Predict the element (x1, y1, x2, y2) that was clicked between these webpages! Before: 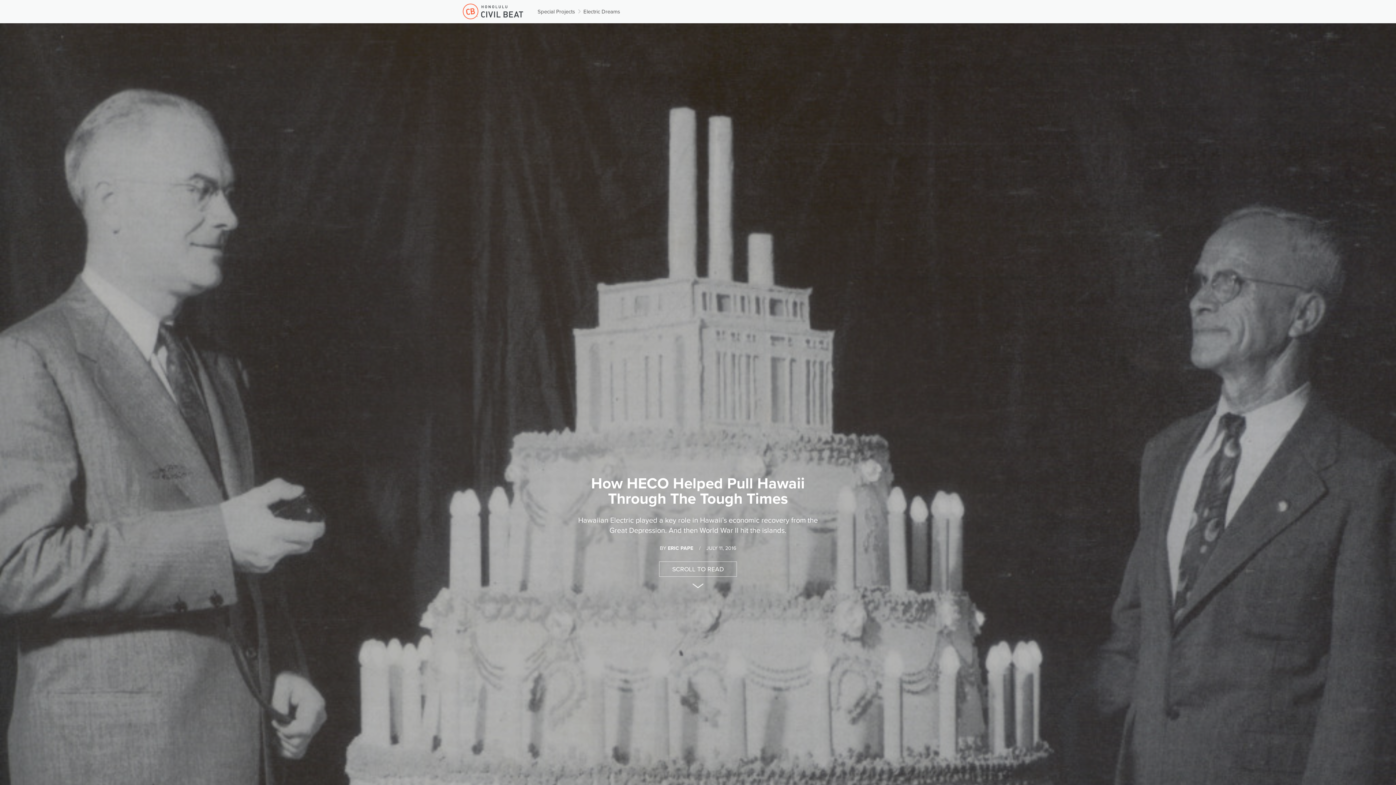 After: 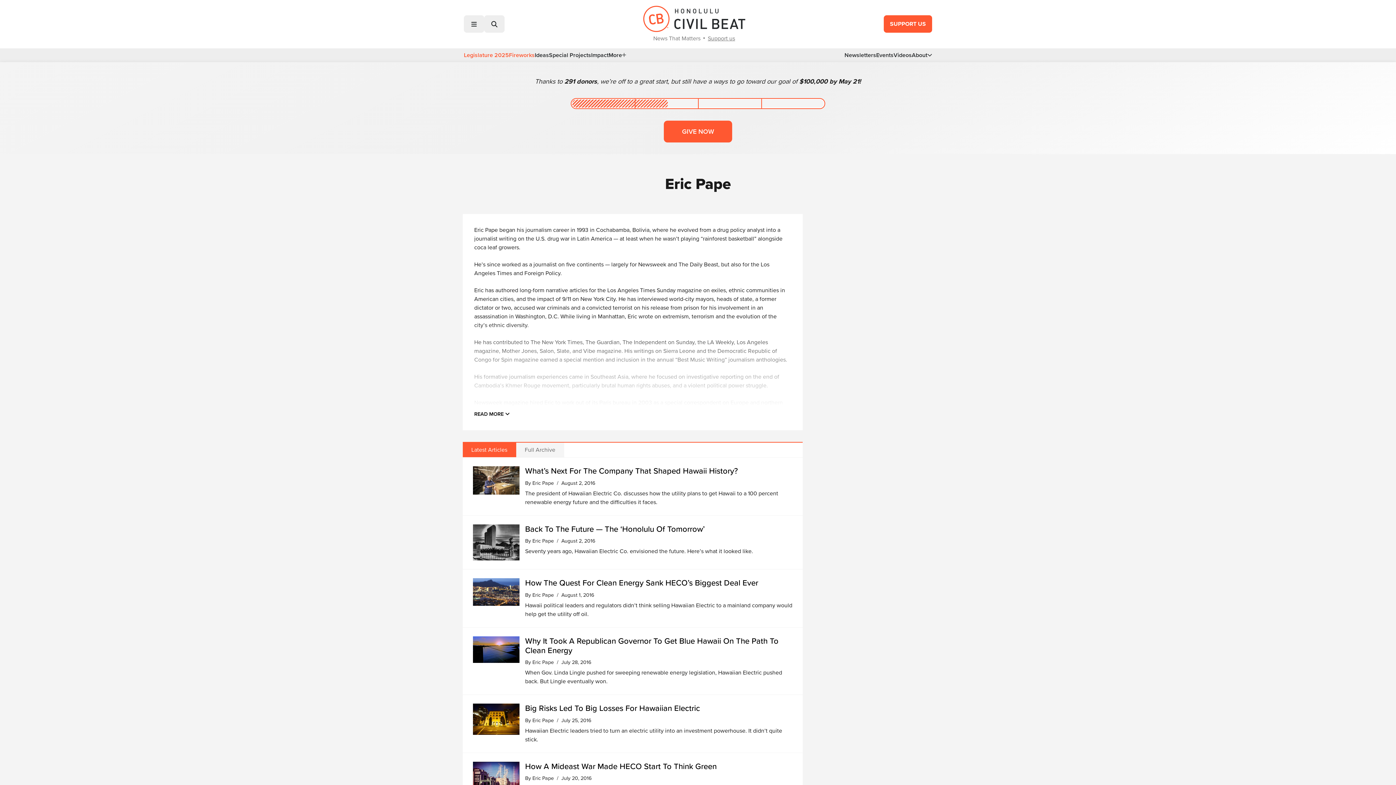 Action: bbox: (668, 544, 693, 552) label: ERIC PAPE